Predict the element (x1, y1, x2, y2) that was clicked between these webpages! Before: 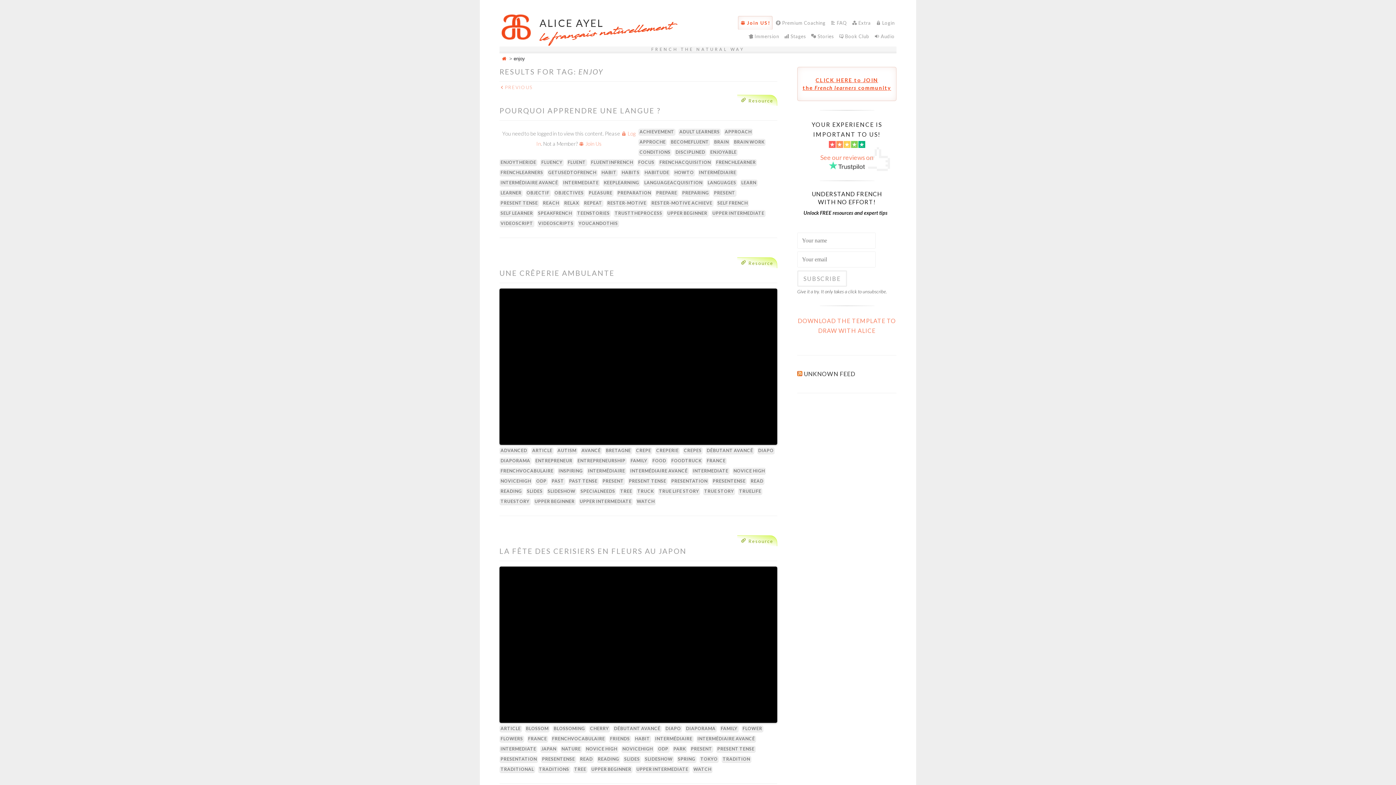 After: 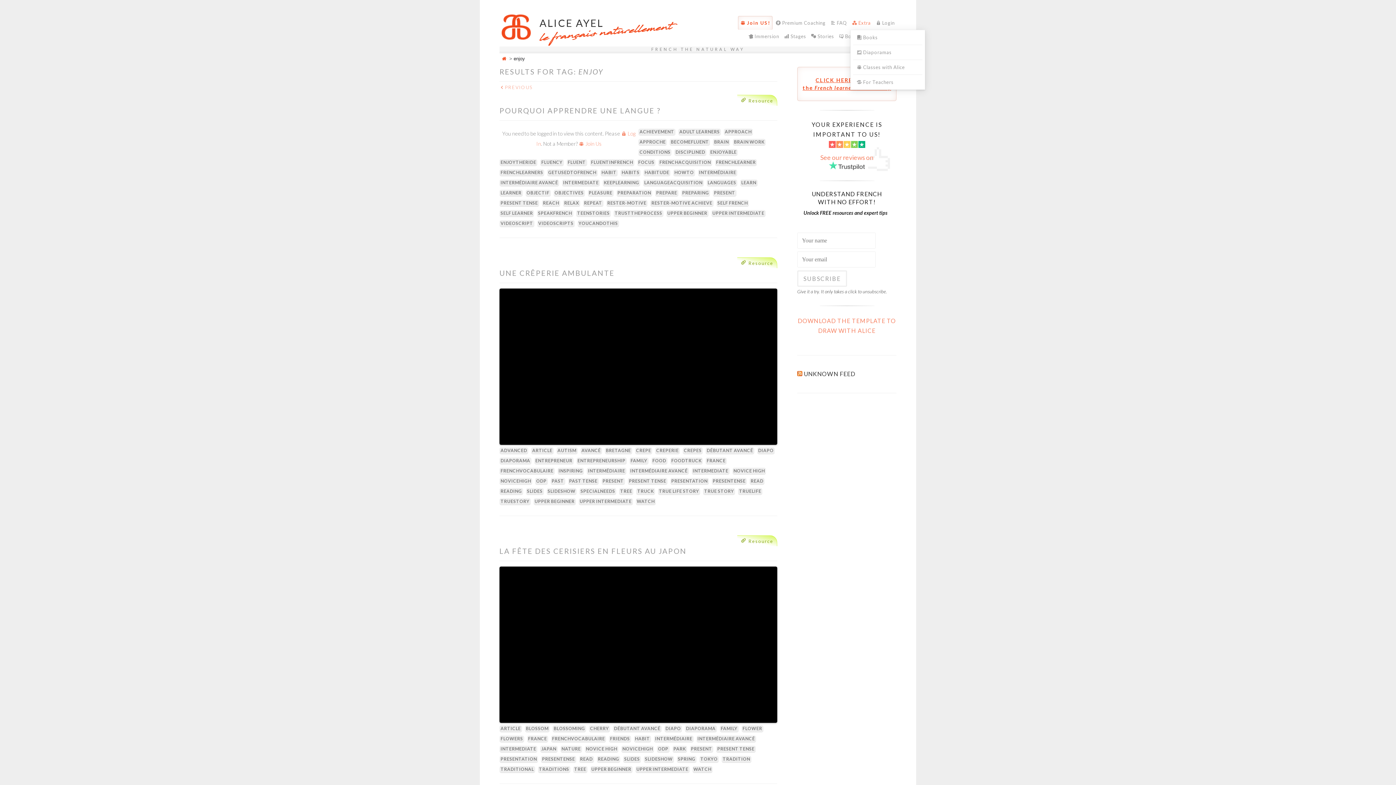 Action: label: Extra bbox: (850, 16, 872, 29)